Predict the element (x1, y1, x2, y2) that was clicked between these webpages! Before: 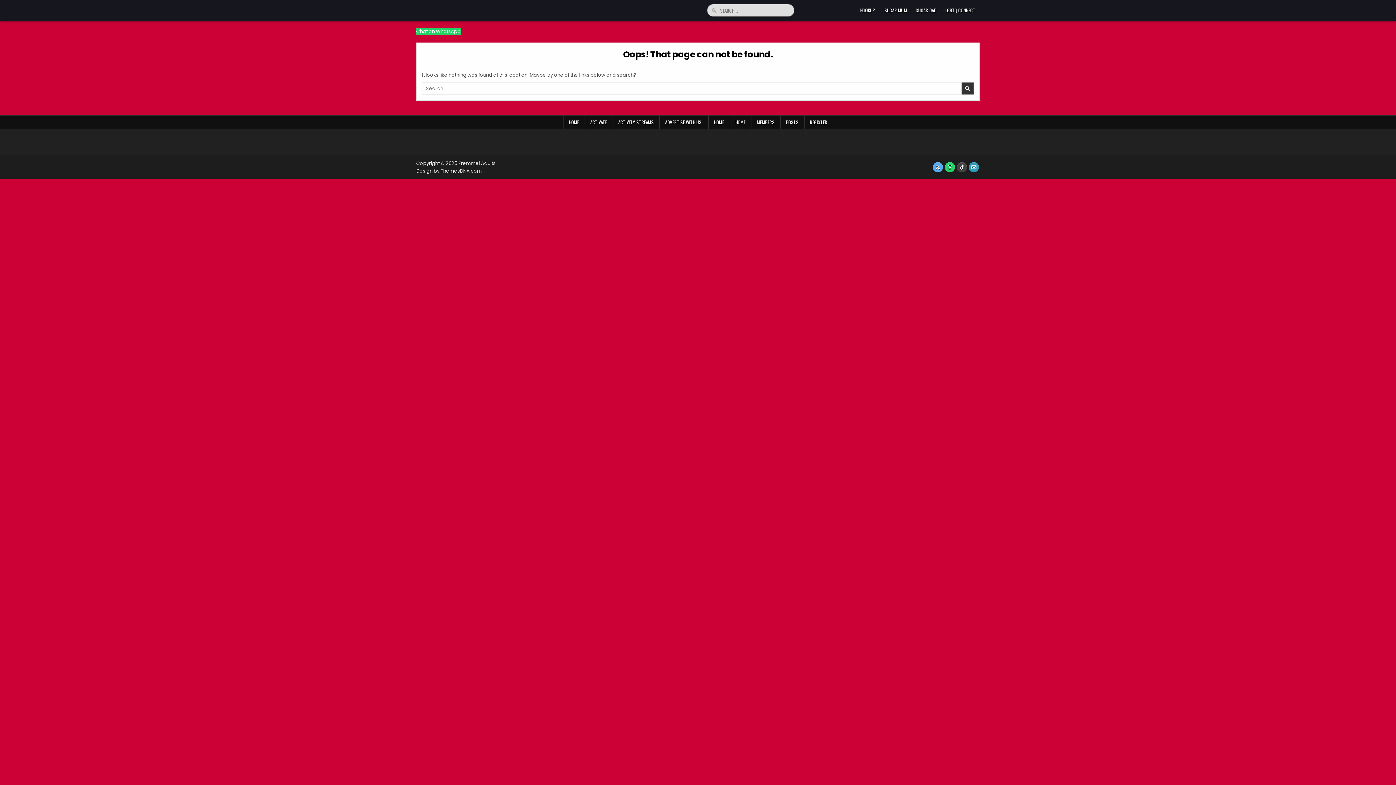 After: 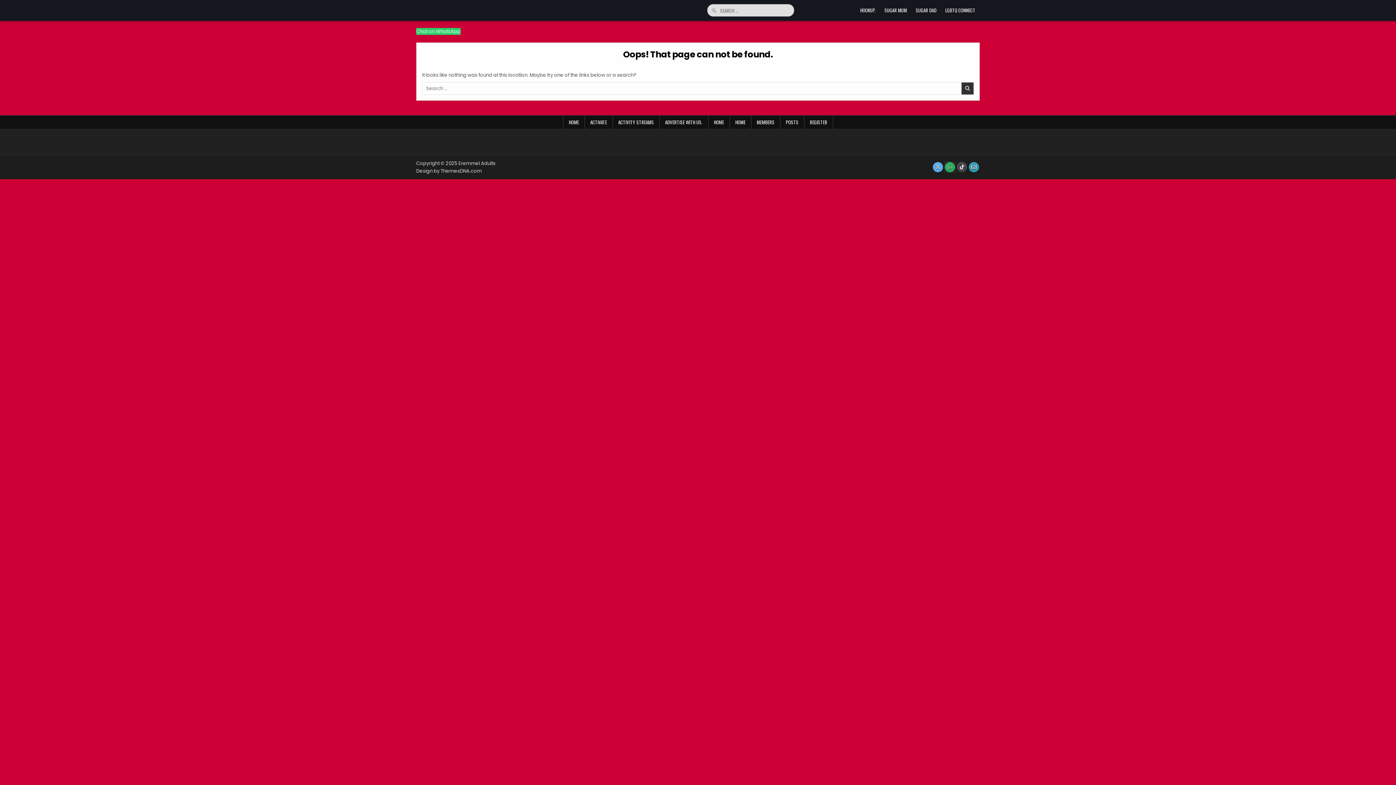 Action: label: WhatsApp Button bbox: (945, 162, 955, 172)